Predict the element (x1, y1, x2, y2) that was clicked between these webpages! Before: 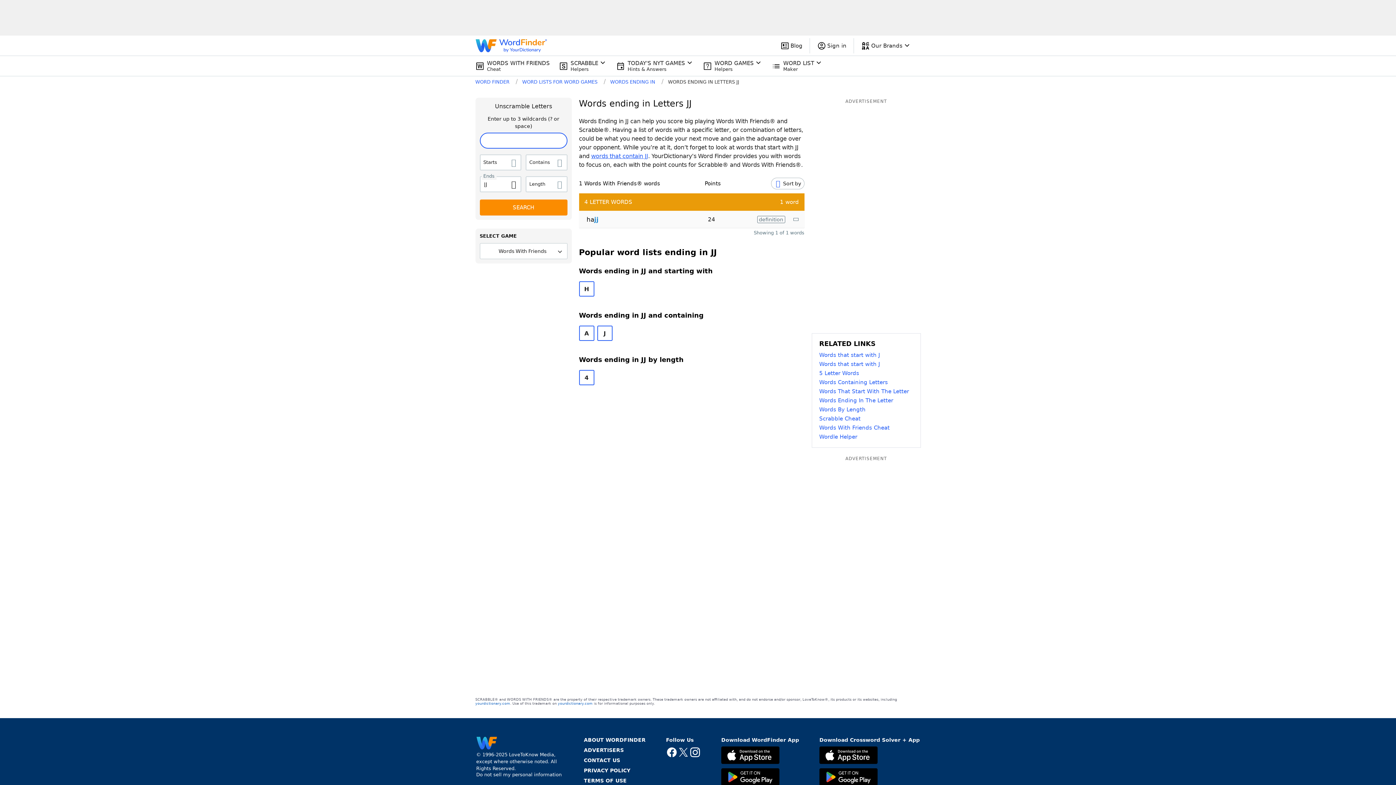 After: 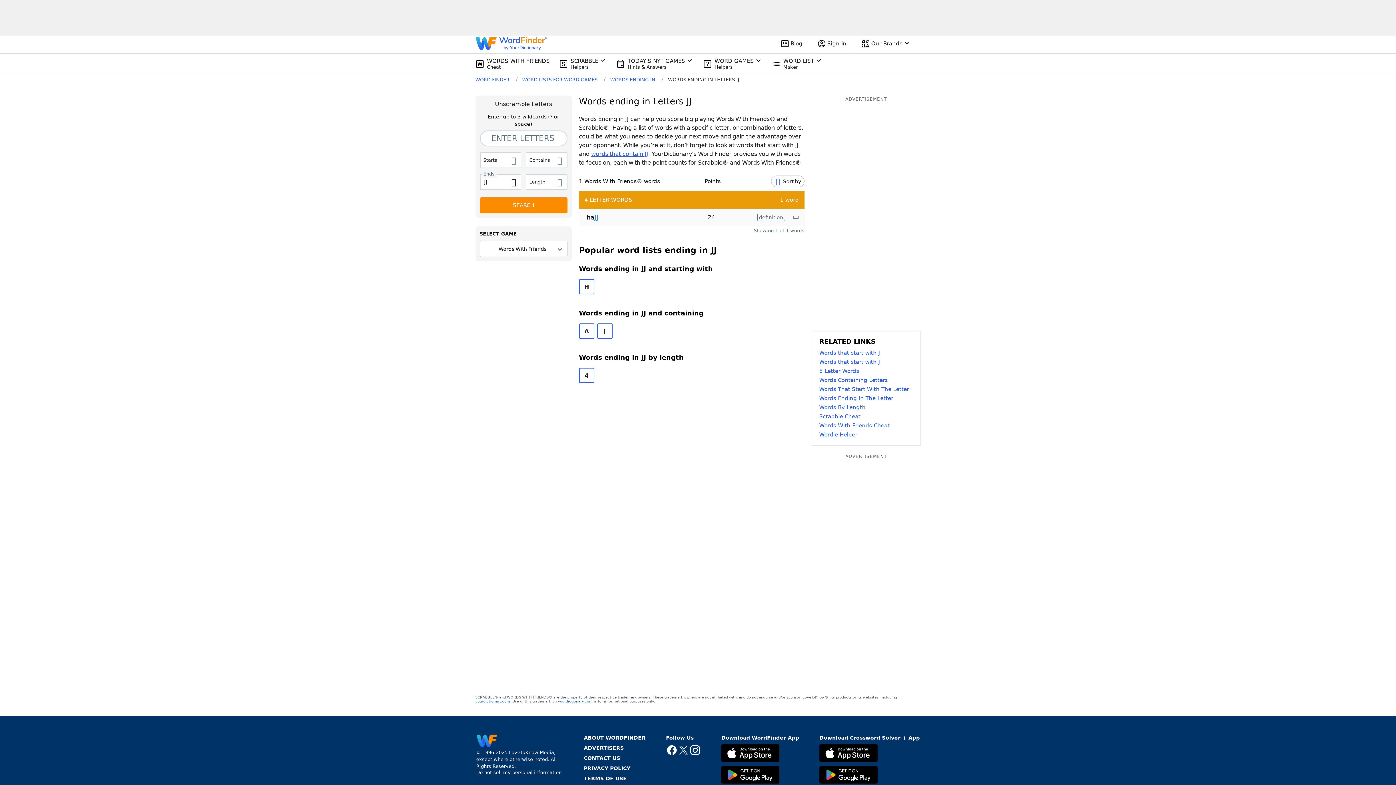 Action: bbox: (721, 768, 779, 787)